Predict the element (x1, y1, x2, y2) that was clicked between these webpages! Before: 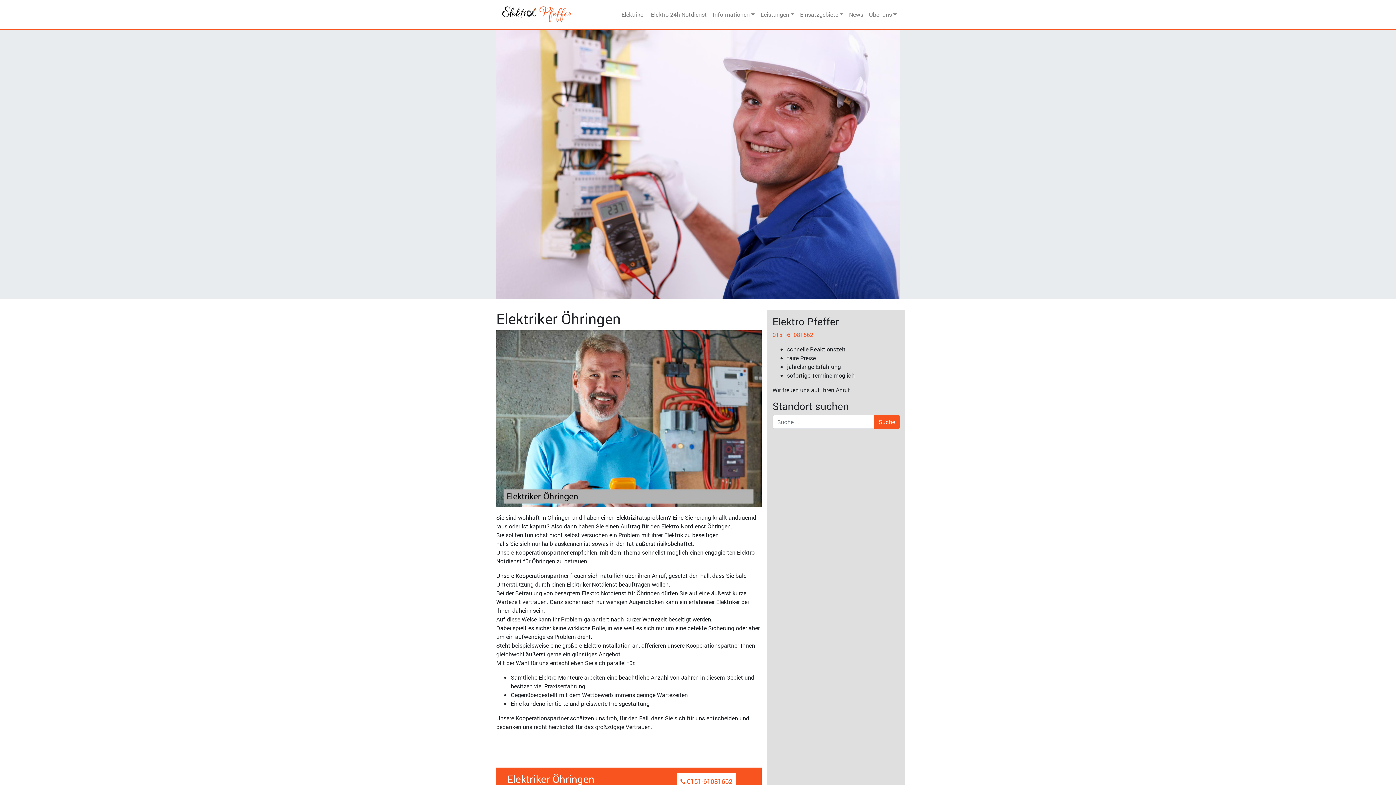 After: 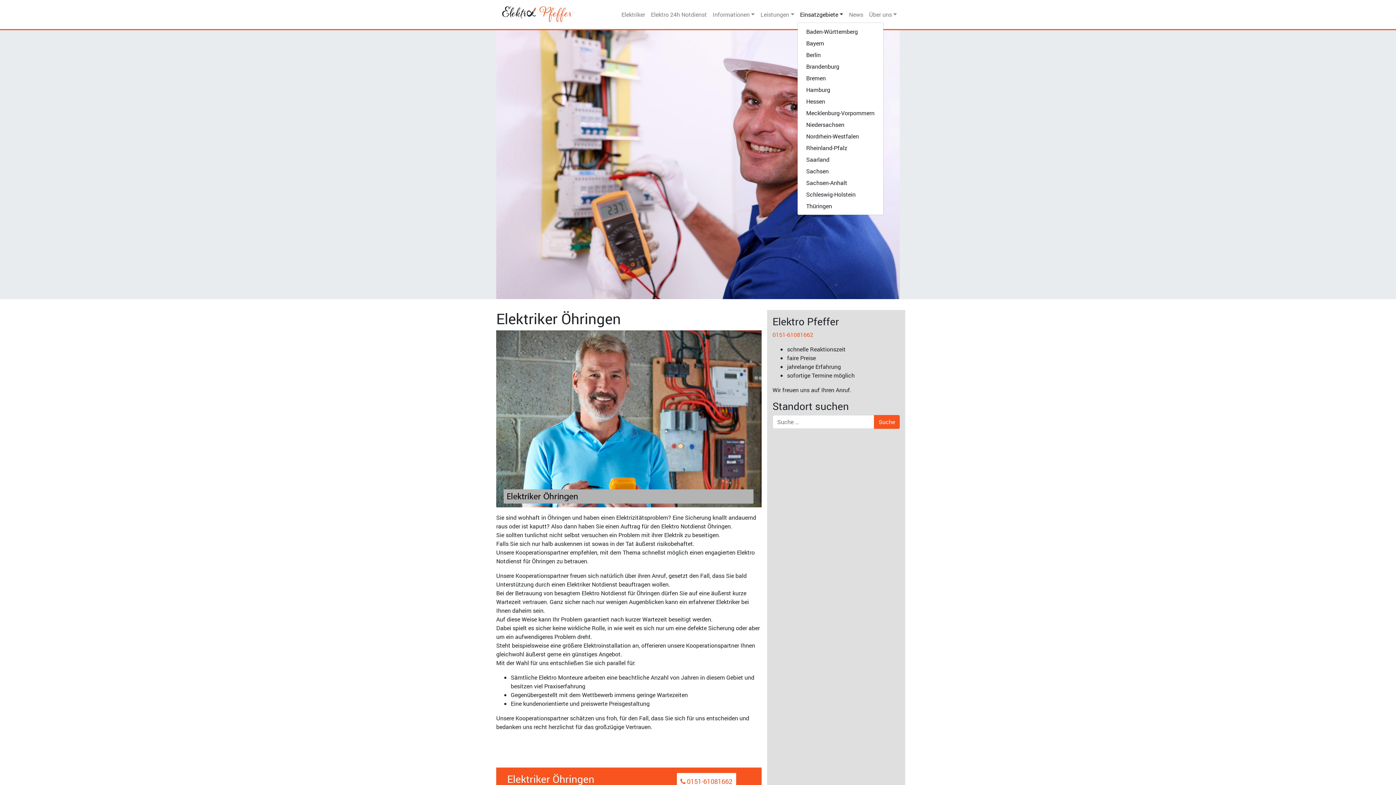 Action: label: Einsatzgebiete bbox: (797, 7, 846, 21)